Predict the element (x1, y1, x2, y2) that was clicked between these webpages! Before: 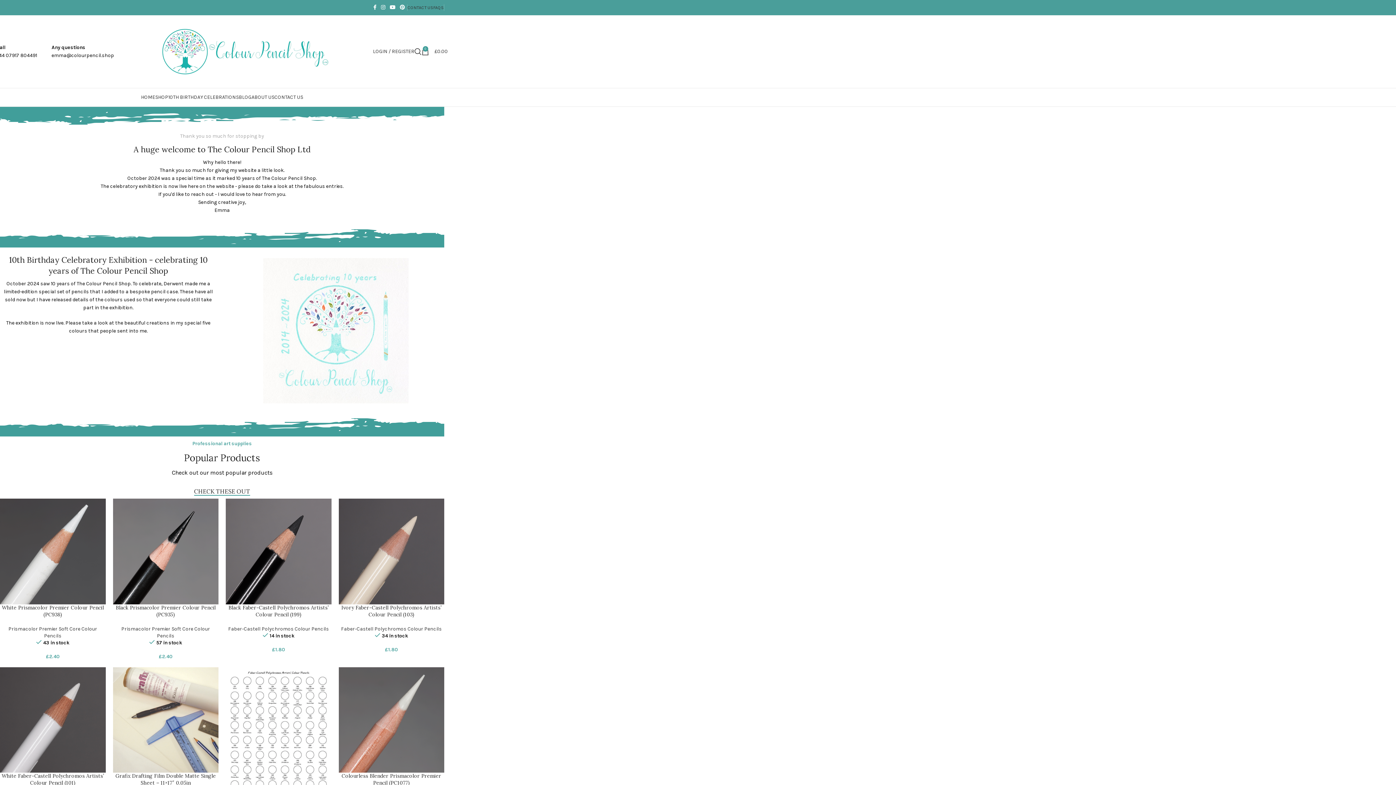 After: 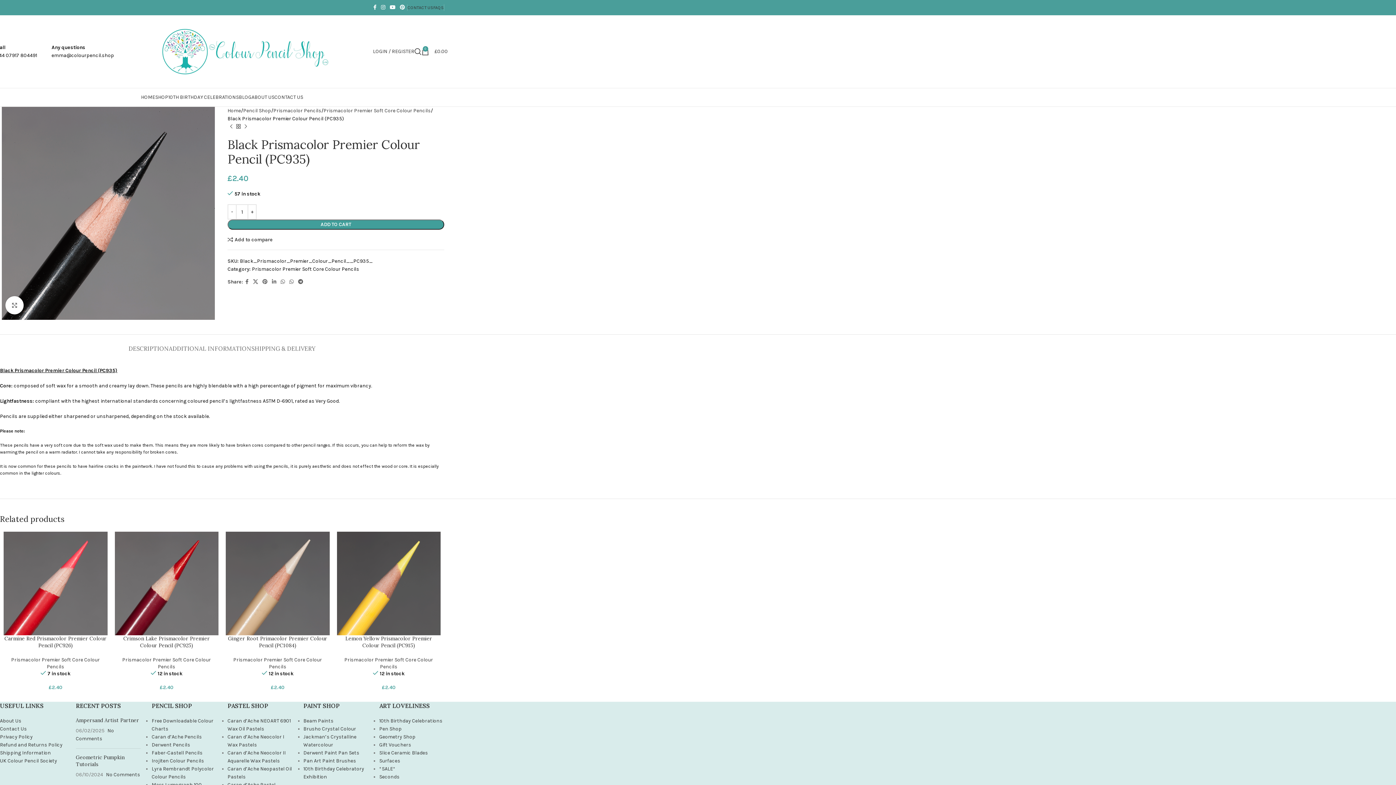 Action: bbox: (112, 498, 218, 604)